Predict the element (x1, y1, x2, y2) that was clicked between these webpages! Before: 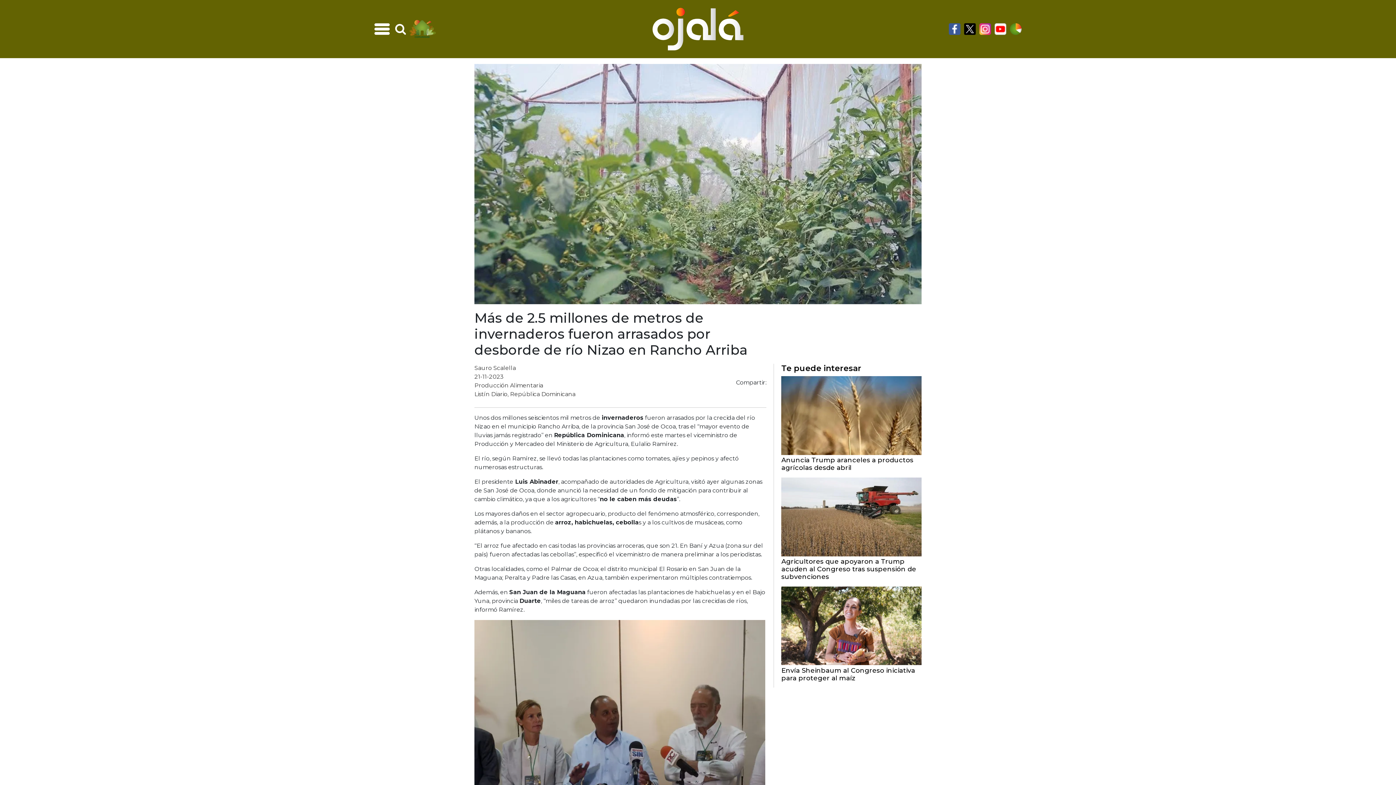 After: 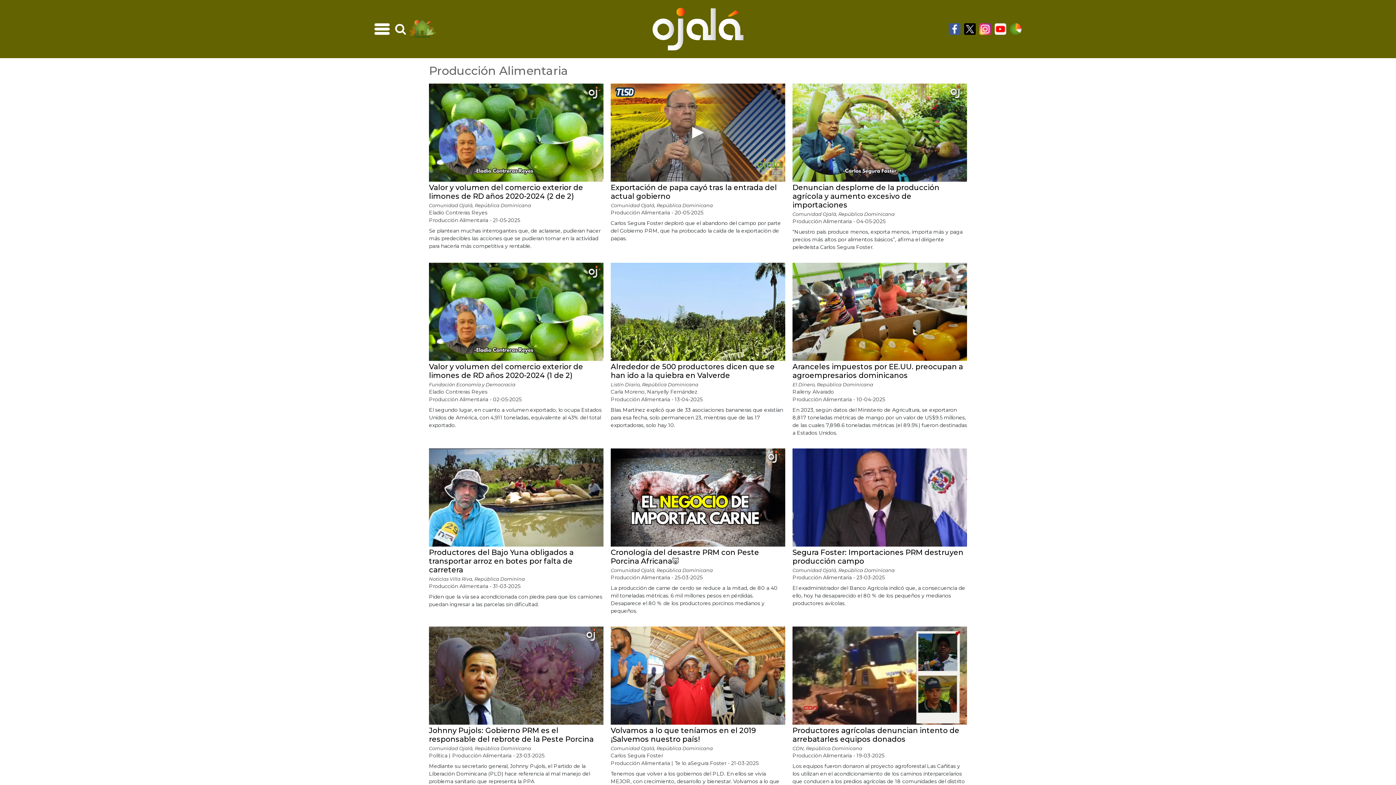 Action: bbox: (474, 382, 543, 389) label: Producción Alimentaria